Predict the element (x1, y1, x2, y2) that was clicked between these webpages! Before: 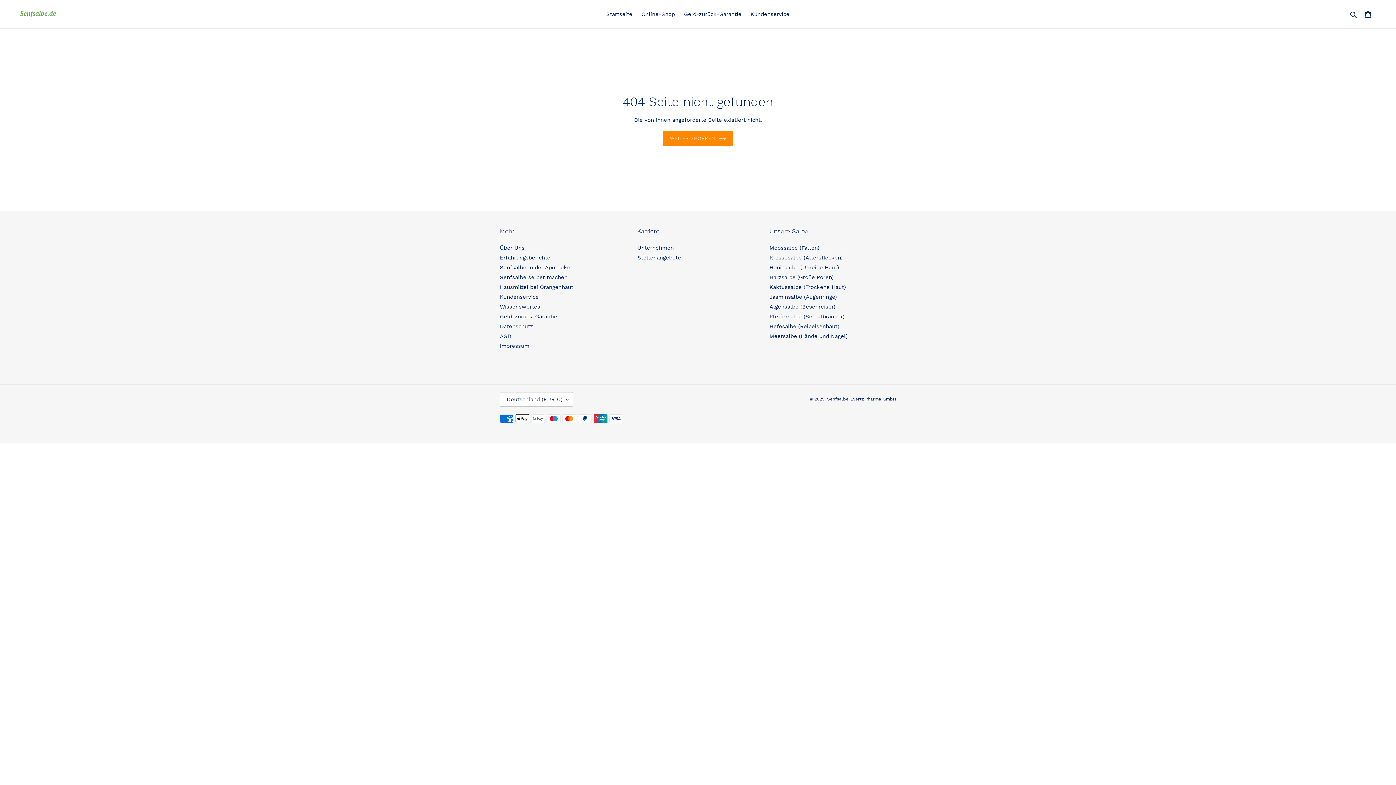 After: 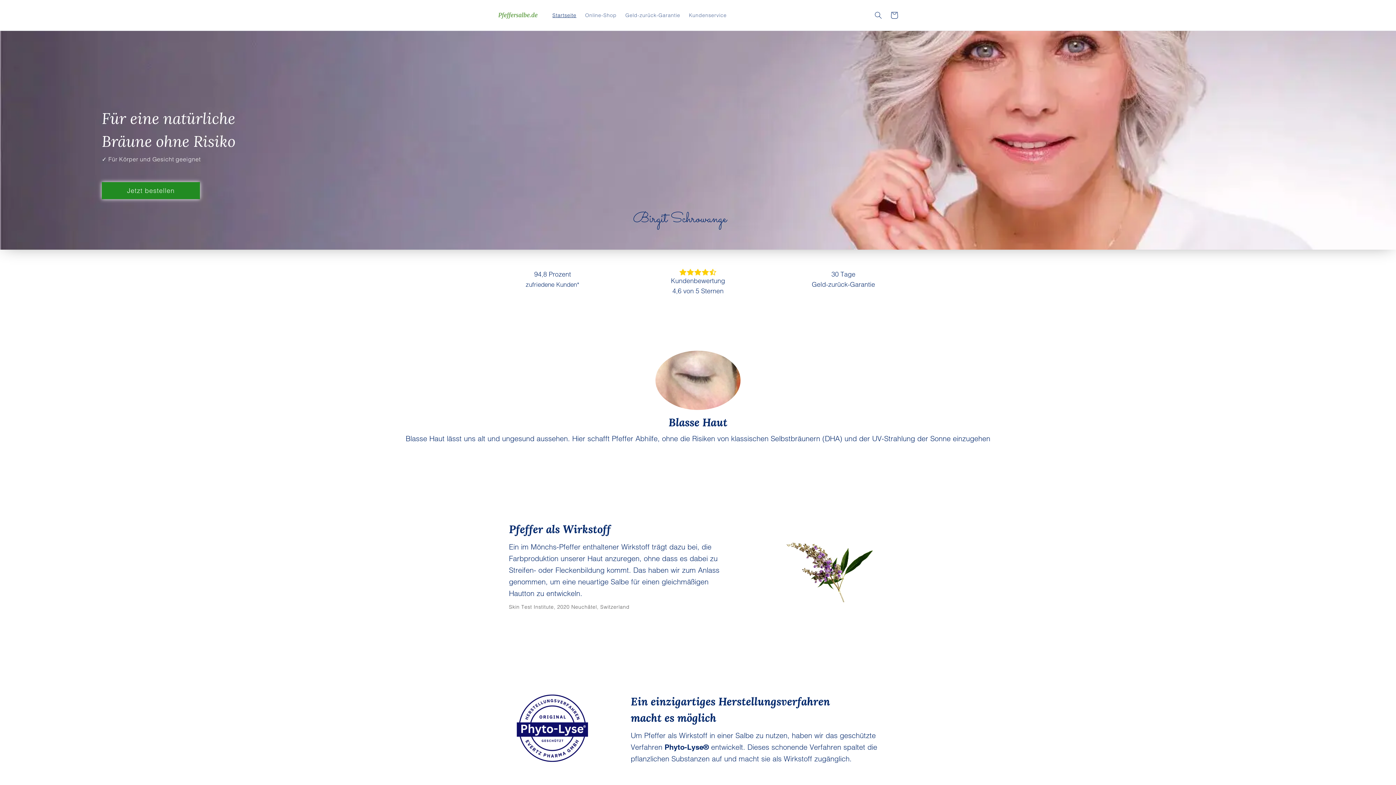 Action: bbox: (769, 313, 844, 319) label: Pfeffersalbe (Selbstbräuner)